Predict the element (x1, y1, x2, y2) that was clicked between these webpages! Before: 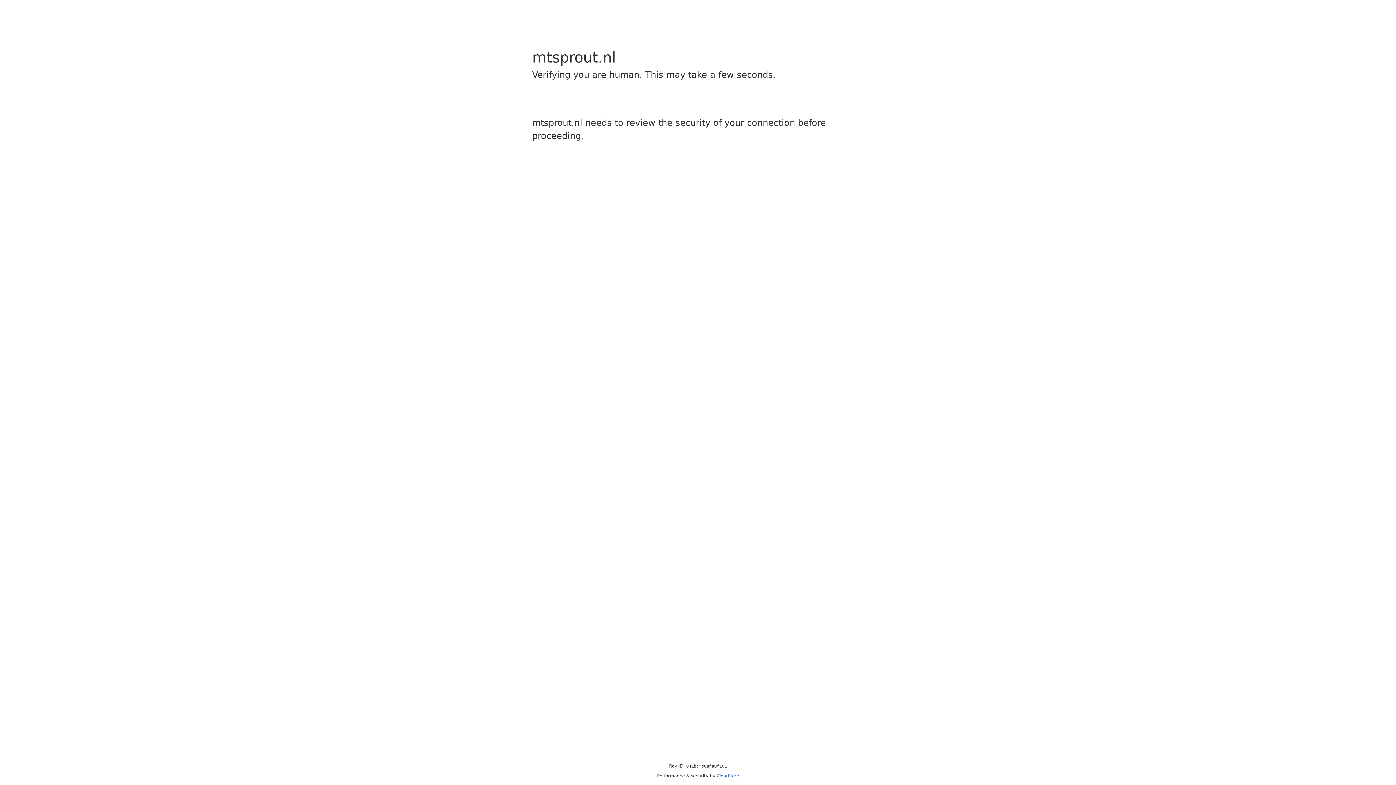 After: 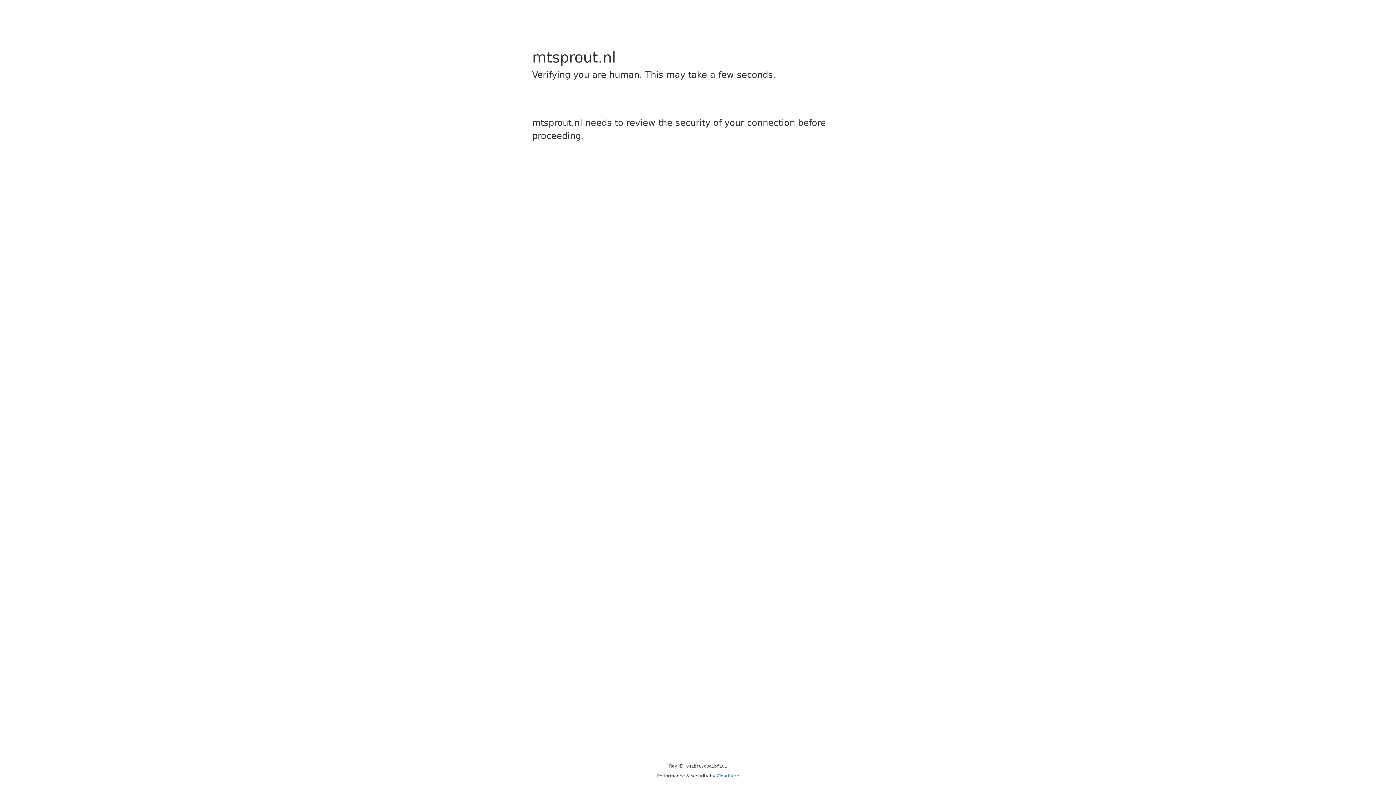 Action: label: Cloudflare bbox: (716, 773, 739, 778)